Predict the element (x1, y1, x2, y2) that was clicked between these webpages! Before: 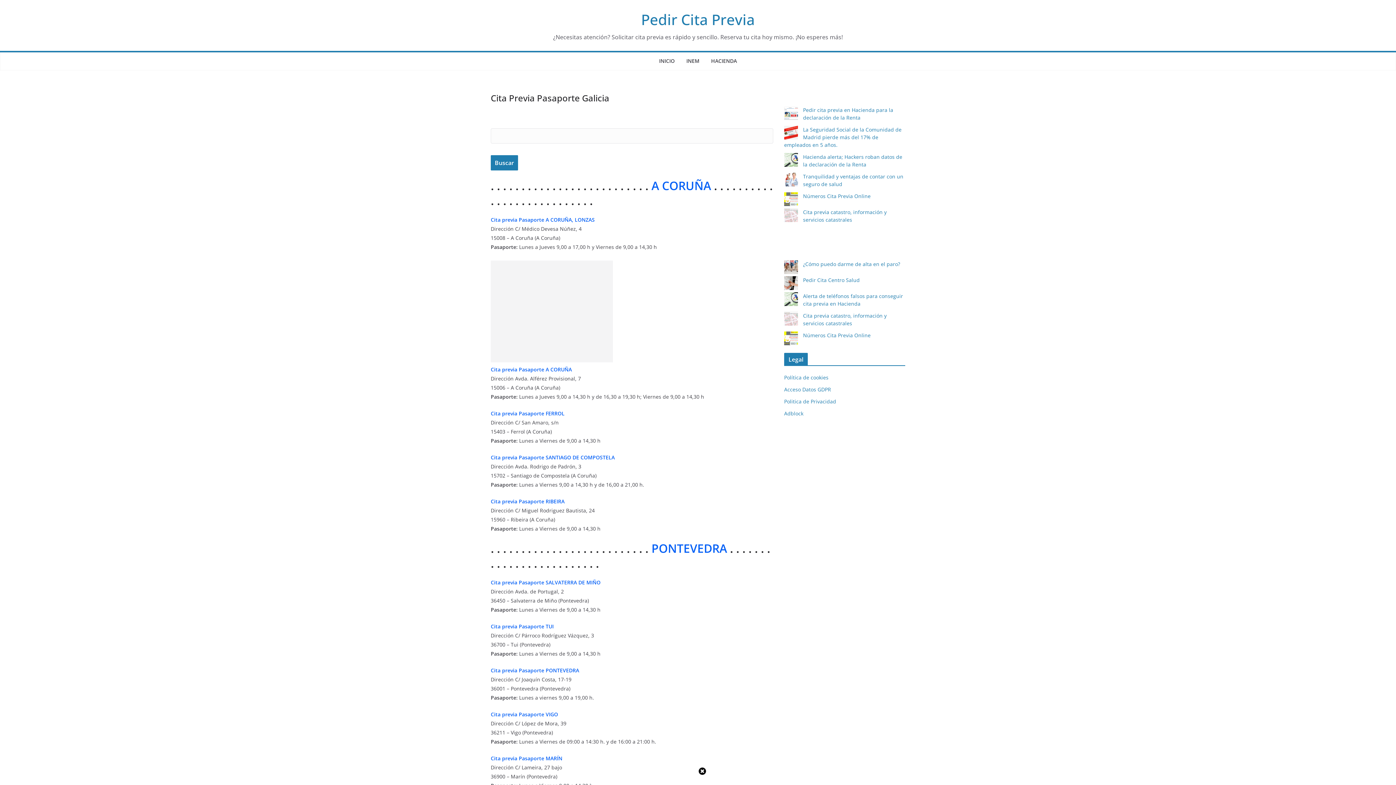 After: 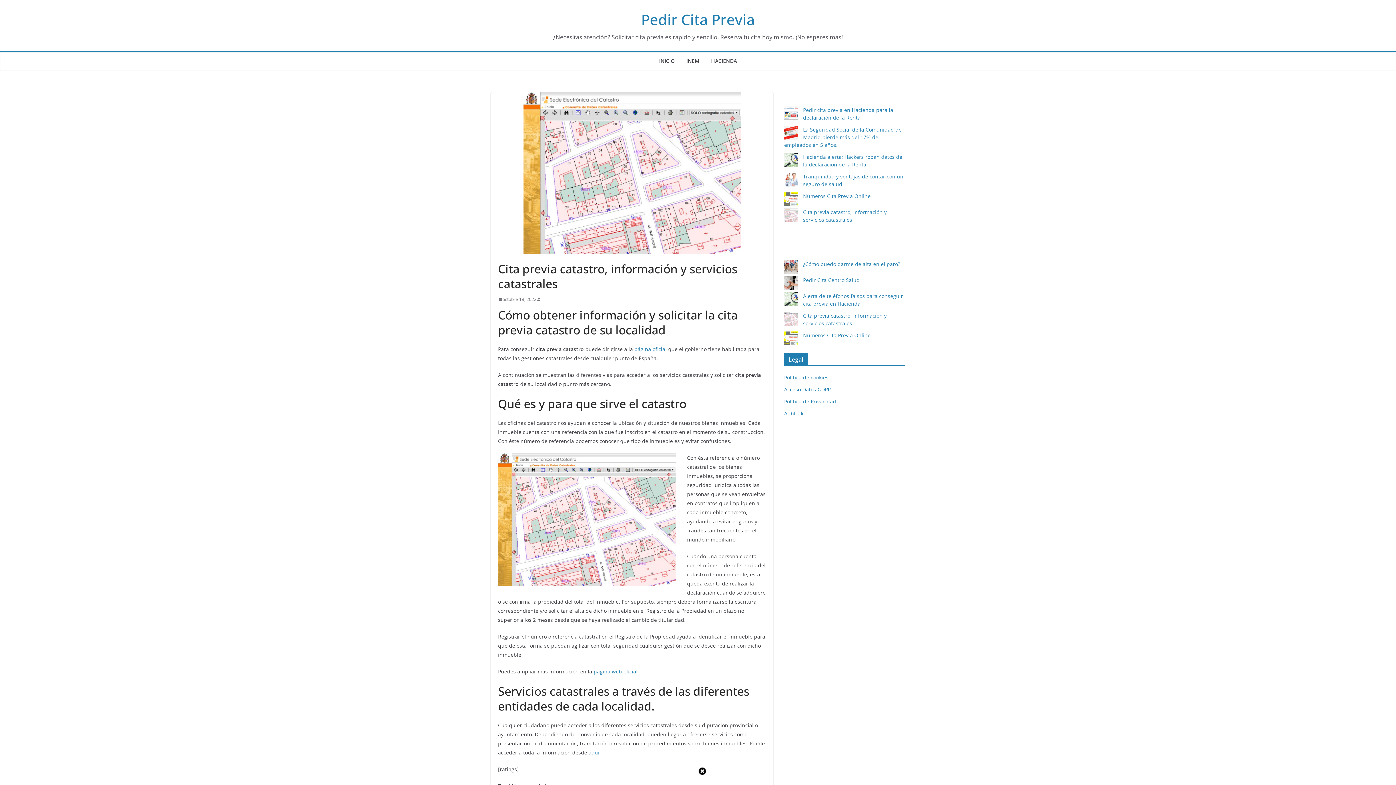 Action: bbox: (784, 208, 798, 222) label: Cita previa catastro, información y servicios catastrales